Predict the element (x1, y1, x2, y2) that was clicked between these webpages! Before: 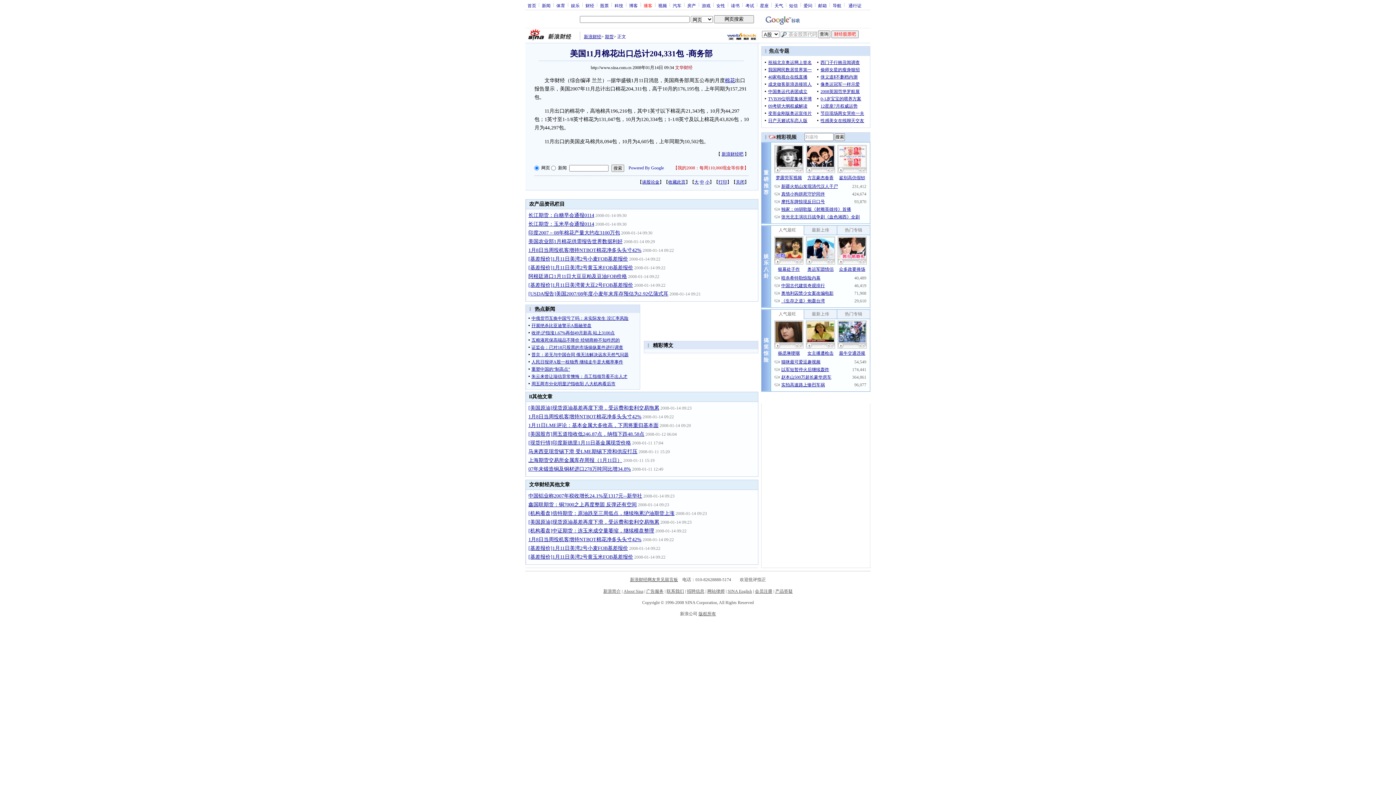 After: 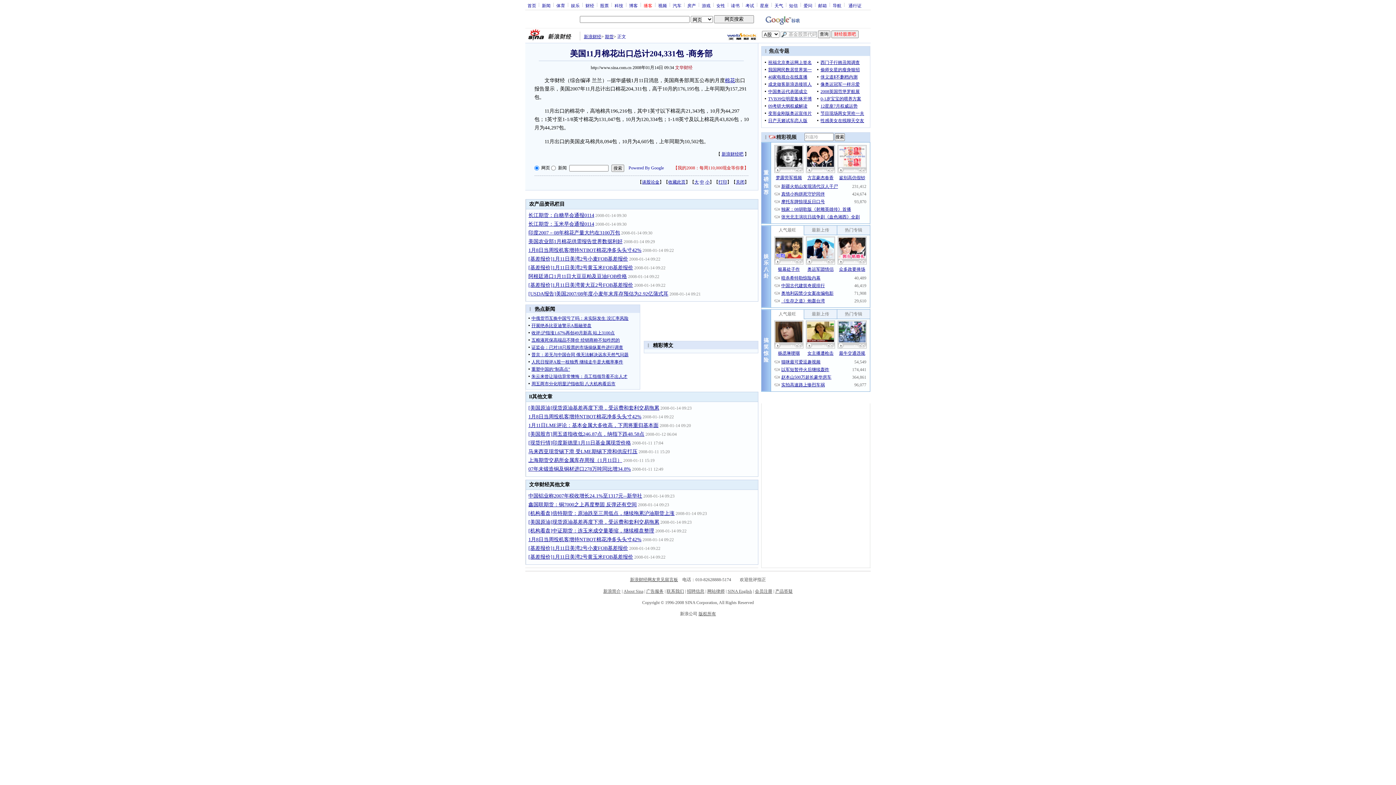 Action: bbox: (726, 36, 758, 41)